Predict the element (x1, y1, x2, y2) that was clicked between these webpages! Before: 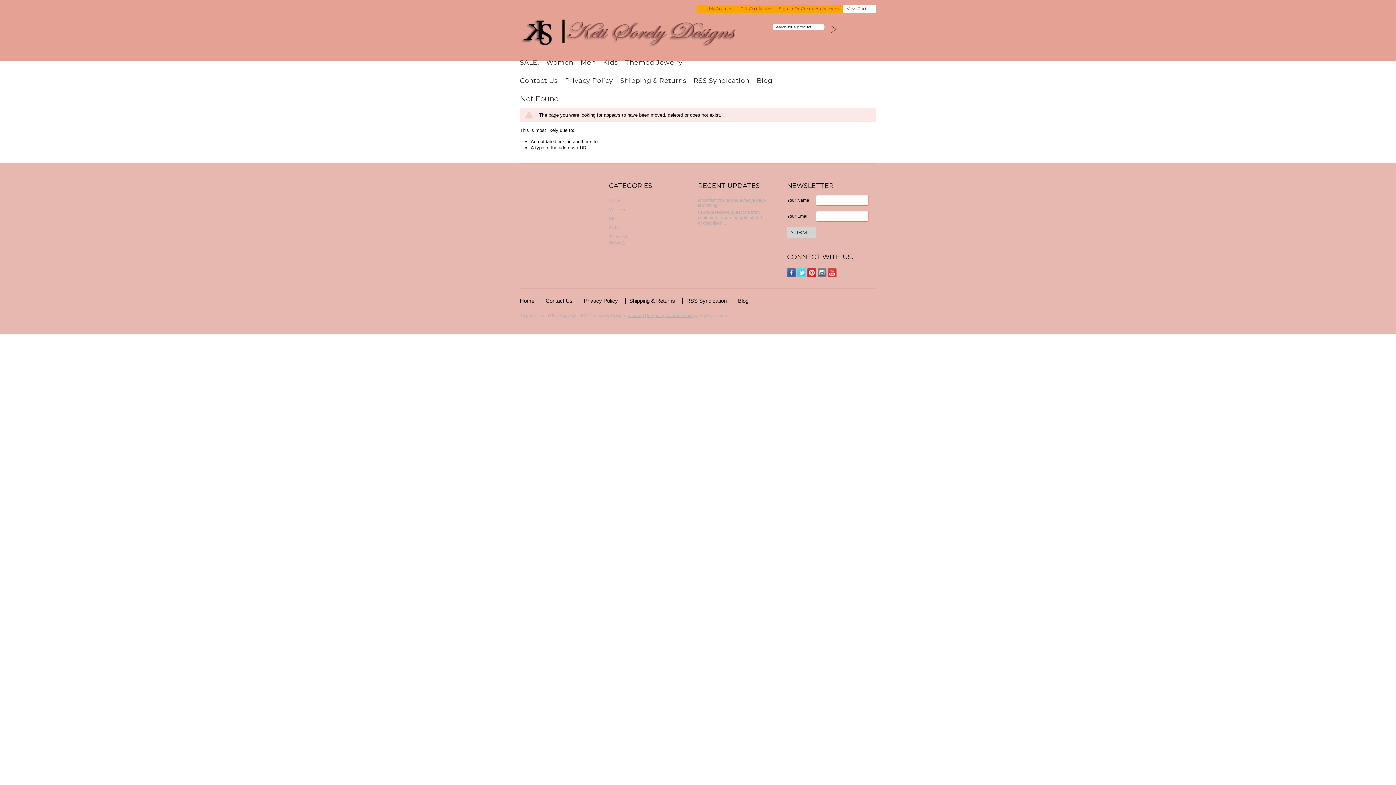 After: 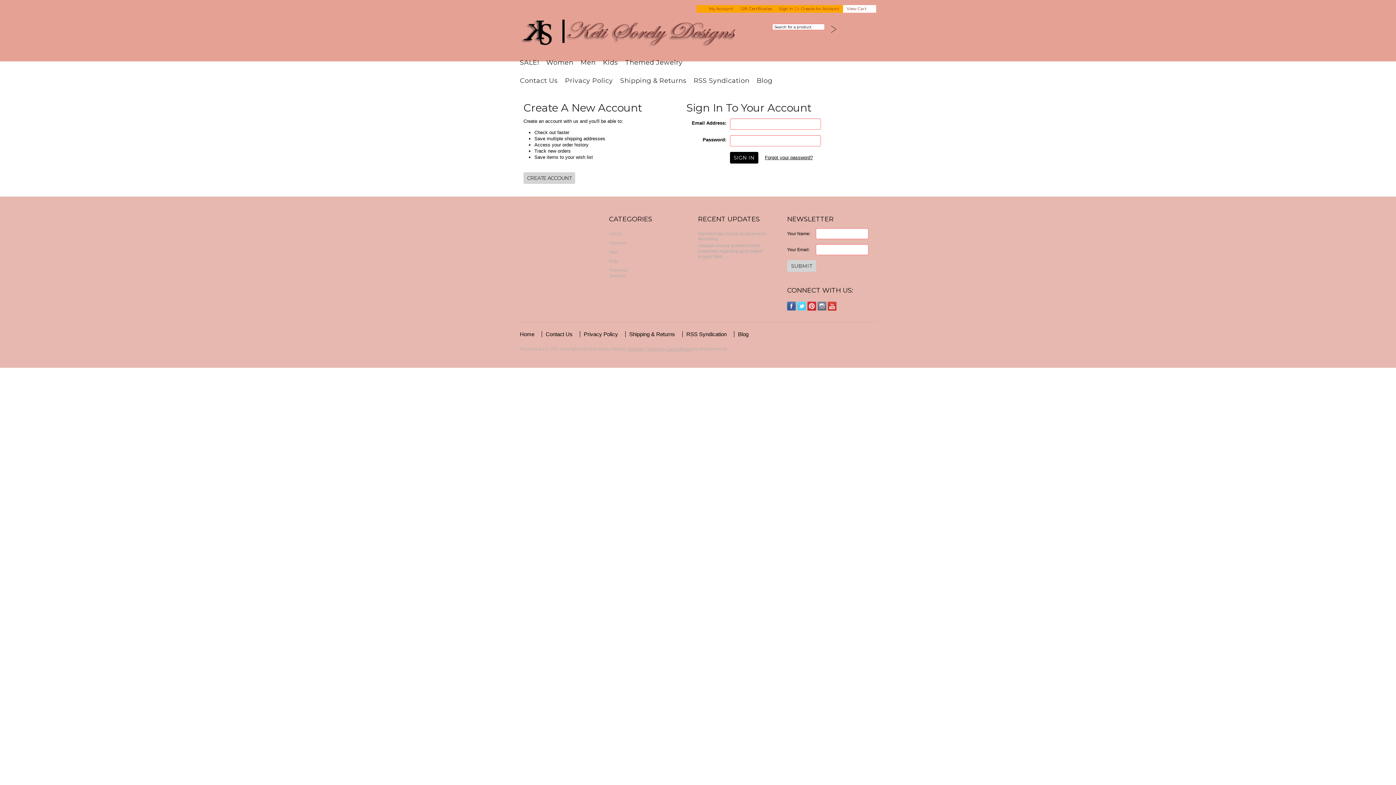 Action: label: Sign In bbox: (779, 6, 793, 11)